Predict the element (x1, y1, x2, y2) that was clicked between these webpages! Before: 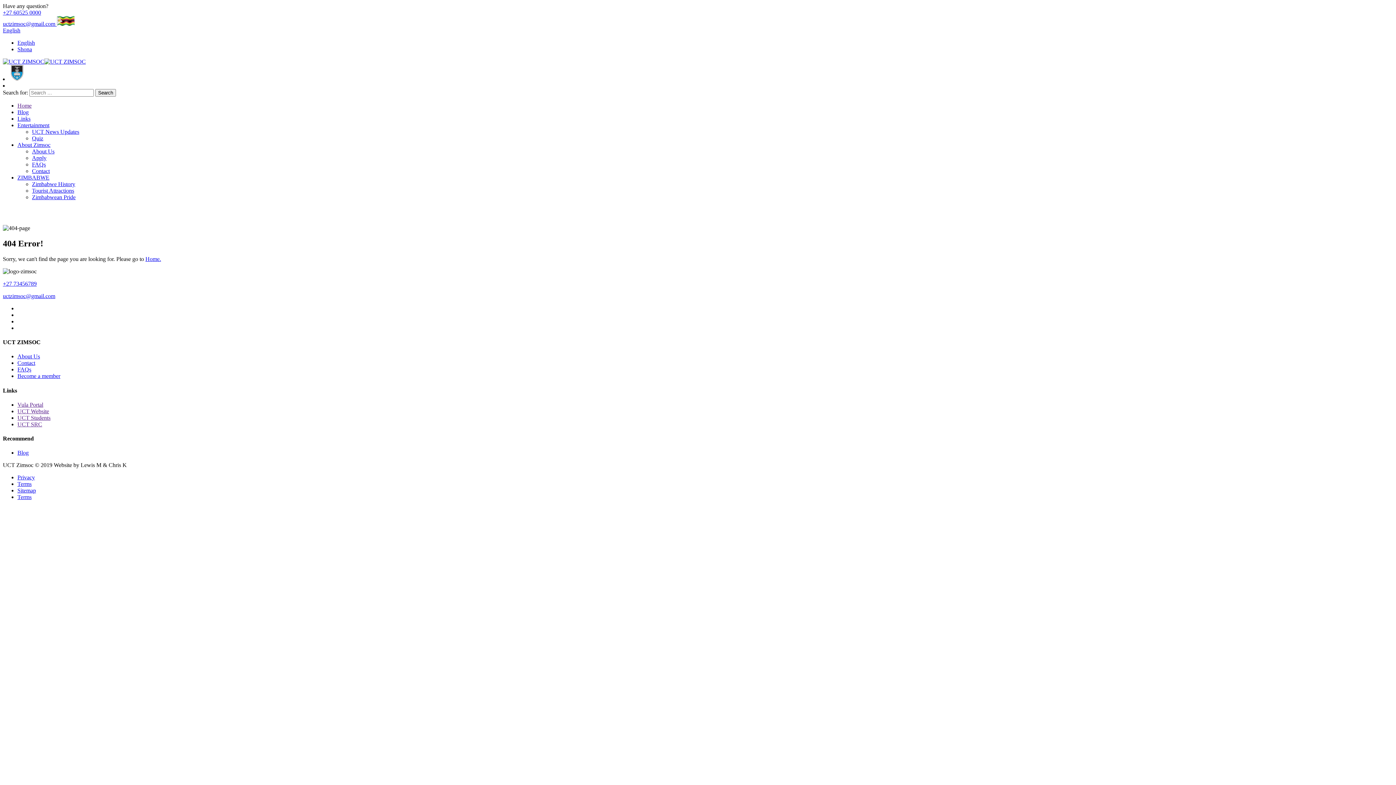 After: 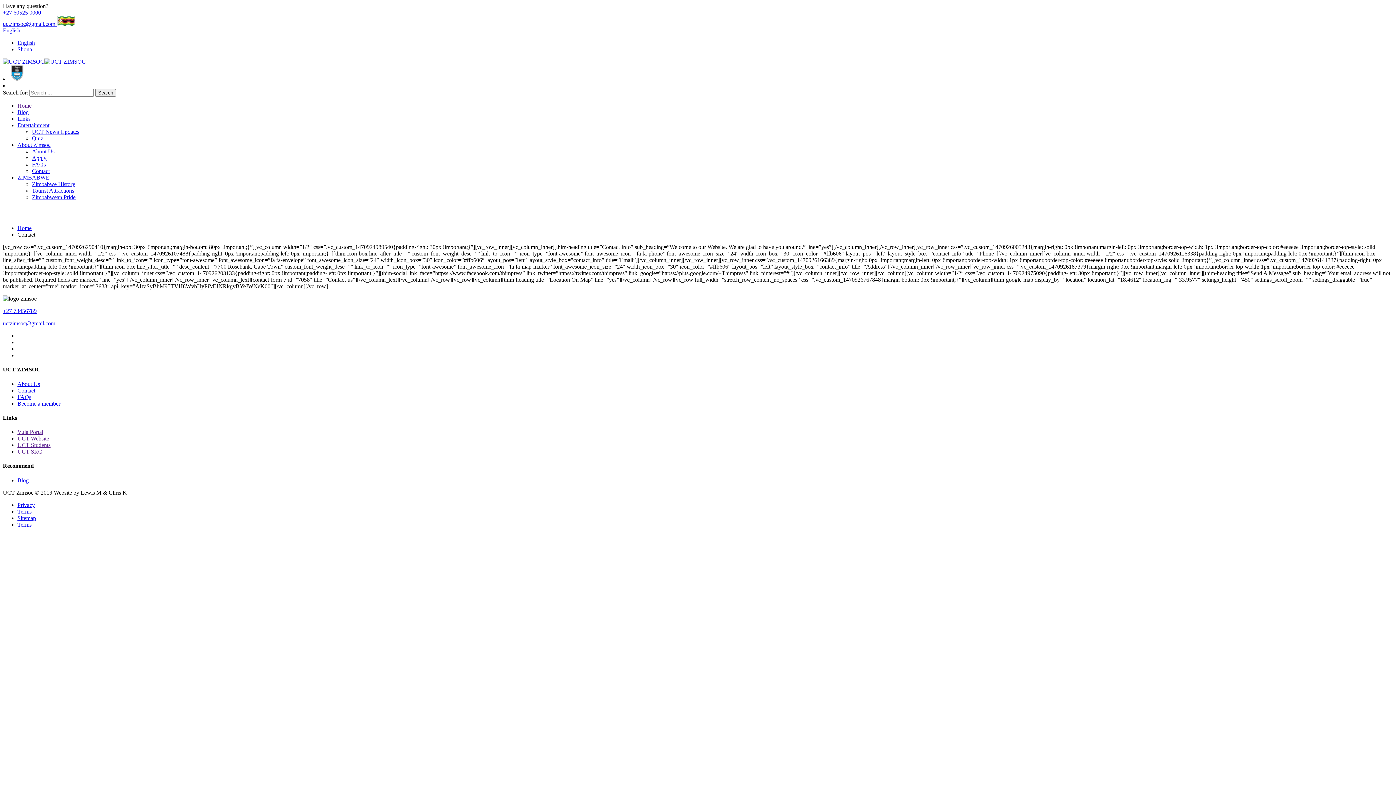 Action: bbox: (32, 168, 49, 174) label: Contact